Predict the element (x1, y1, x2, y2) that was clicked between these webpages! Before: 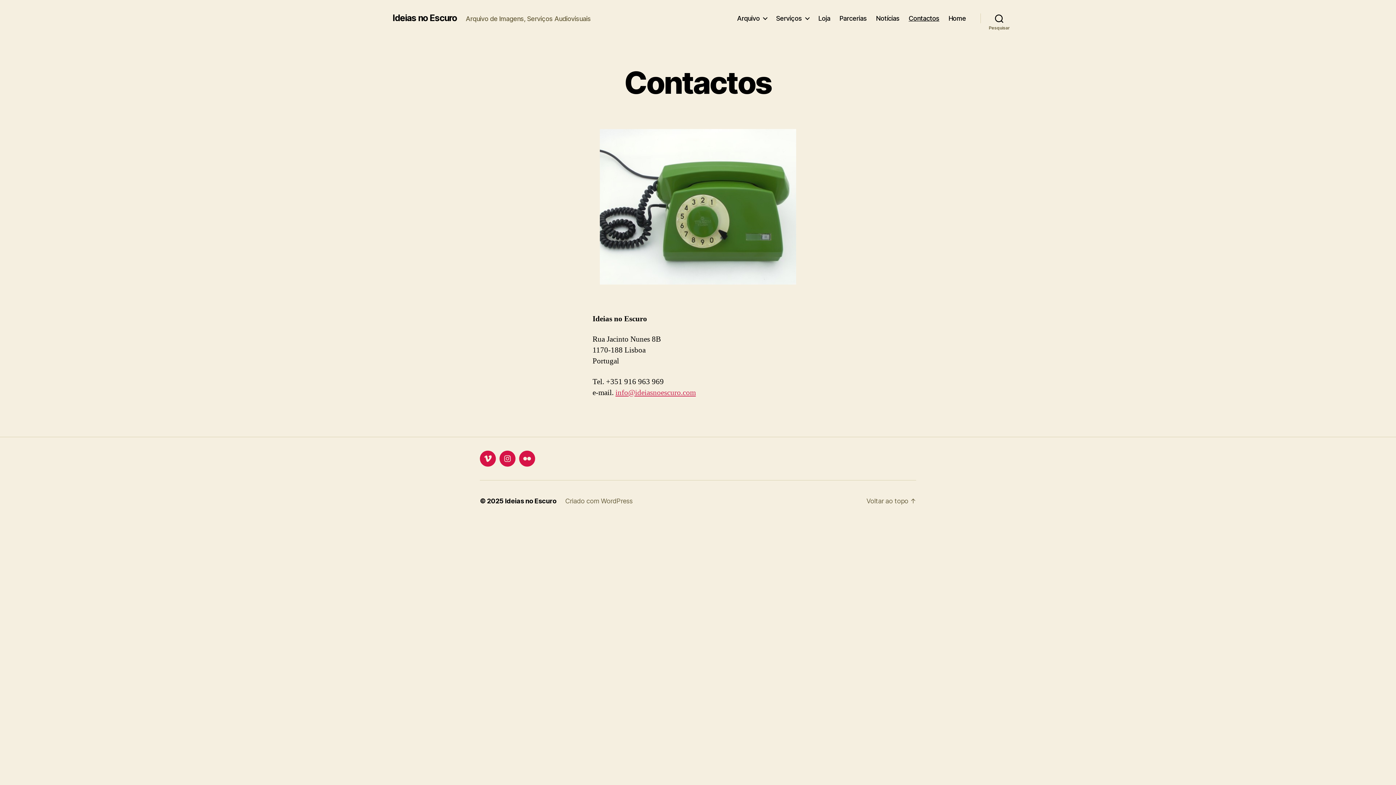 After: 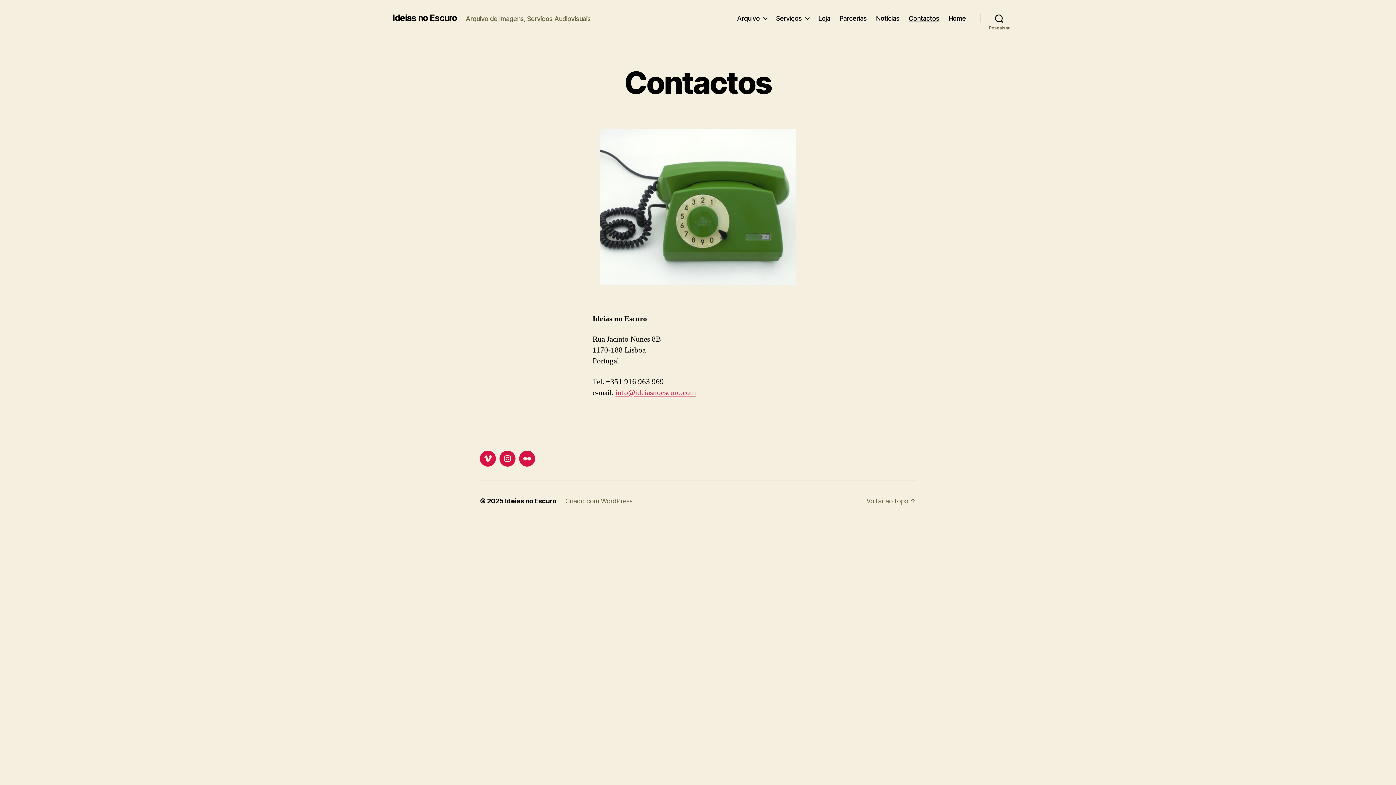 Action: bbox: (866, 497, 916, 505) label: Voltar ao topo ↑